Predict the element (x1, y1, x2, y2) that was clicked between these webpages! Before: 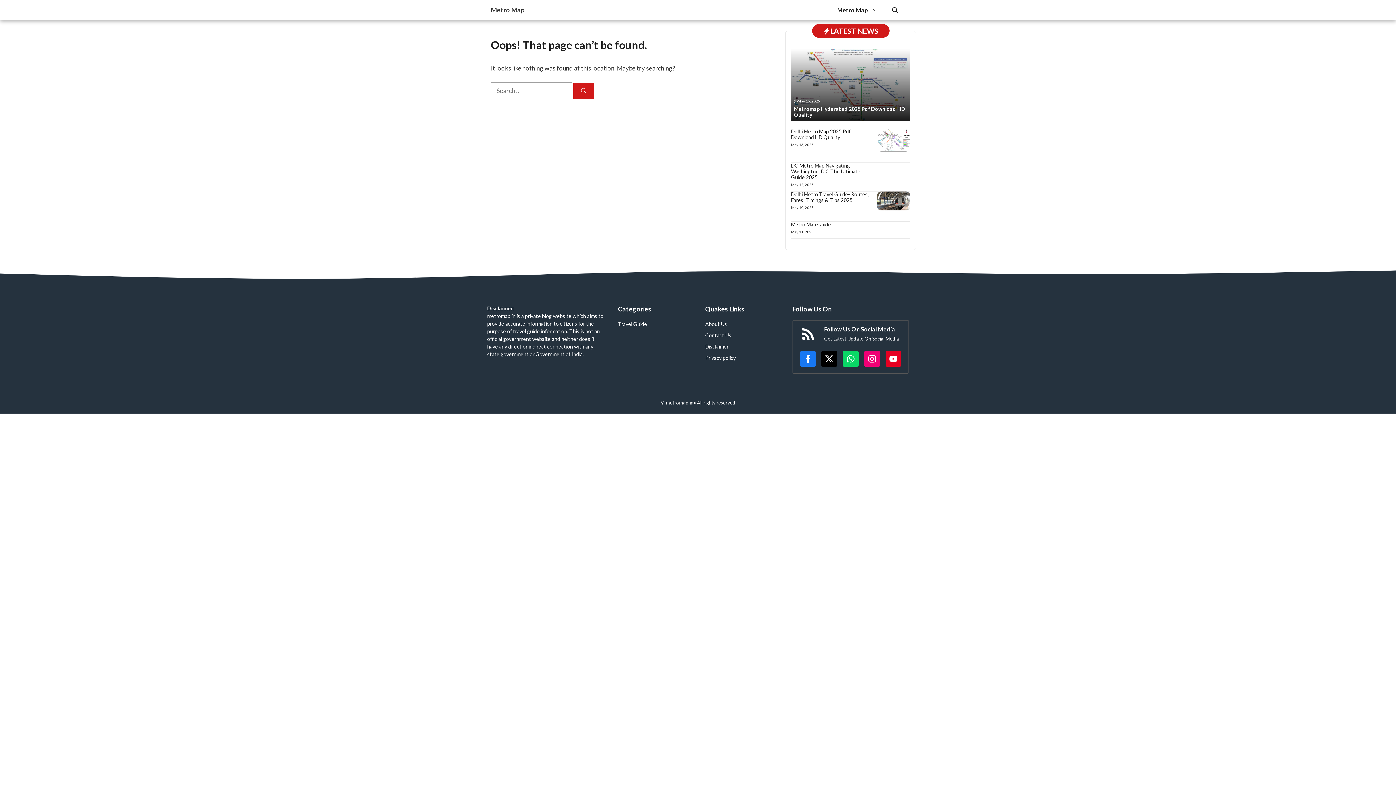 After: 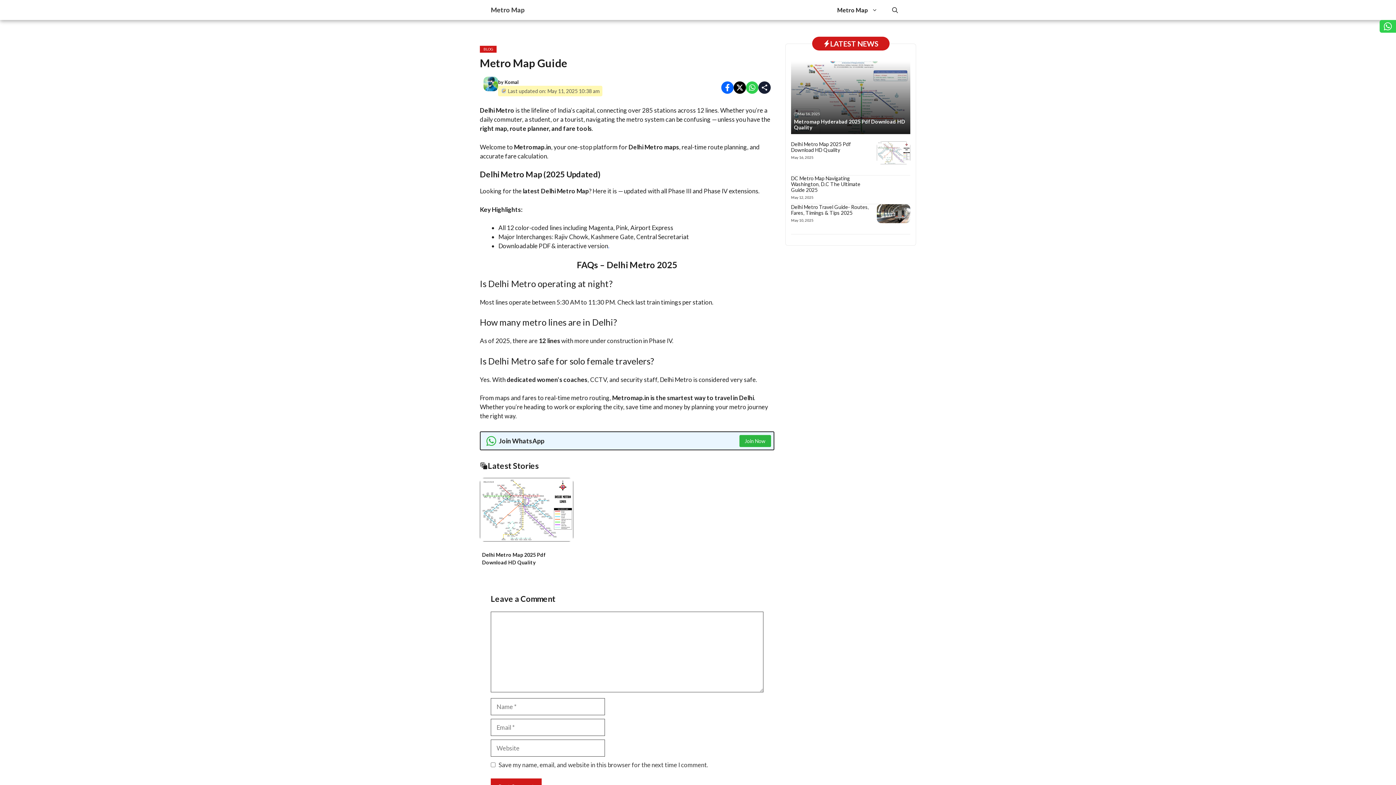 Action: label: Metro Map Guide bbox: (791, 221, 831, 227)